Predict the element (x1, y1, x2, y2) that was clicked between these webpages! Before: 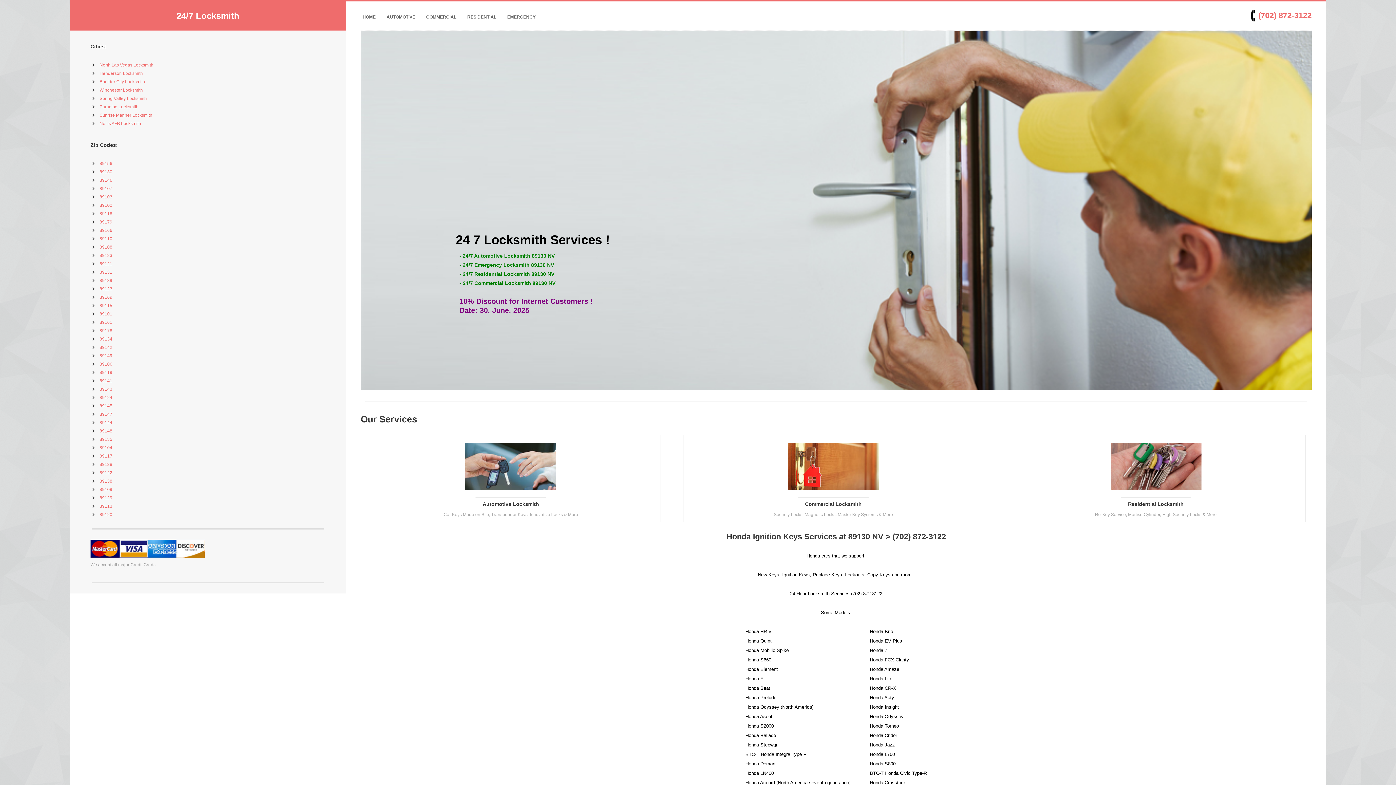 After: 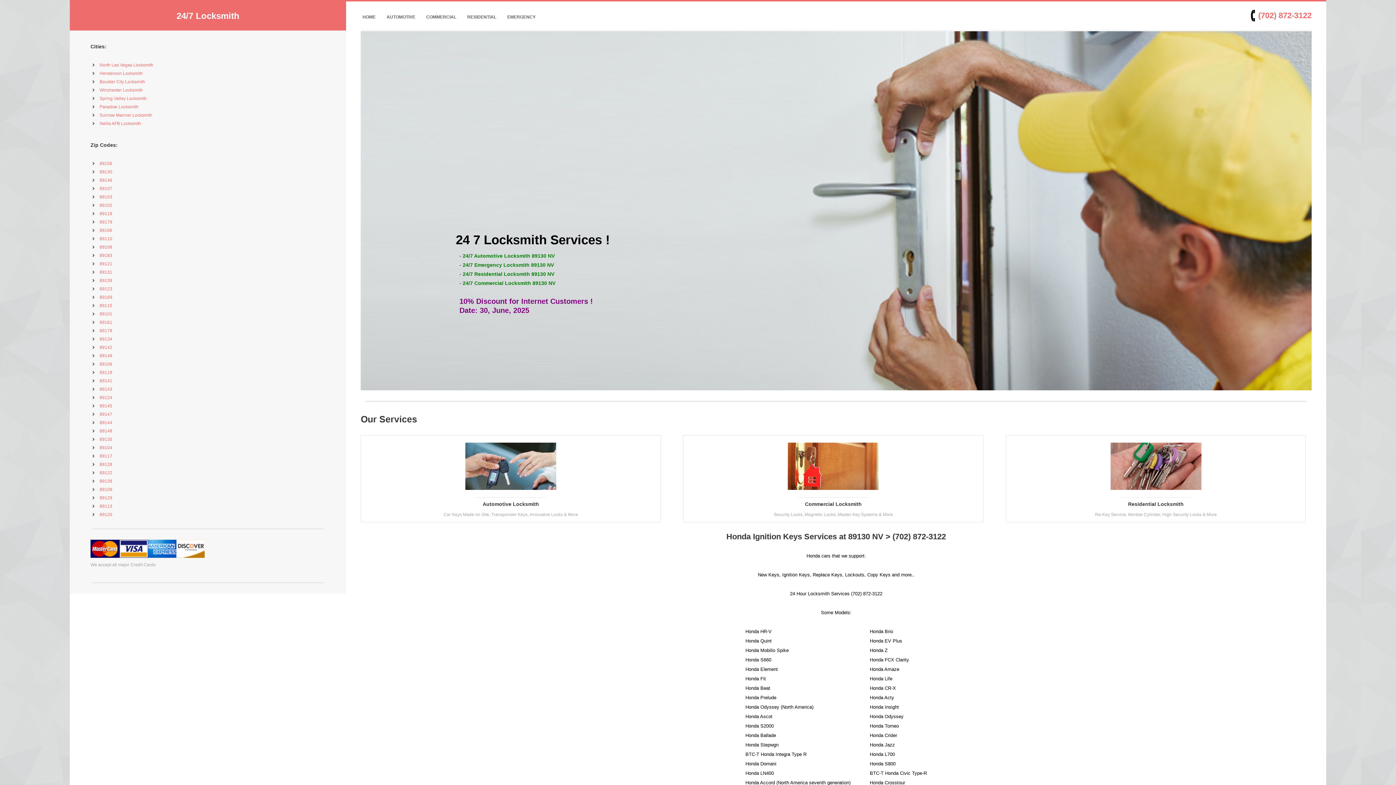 Action: bbox: (1258, 10, 1311, 20) label: (702) 872-3122